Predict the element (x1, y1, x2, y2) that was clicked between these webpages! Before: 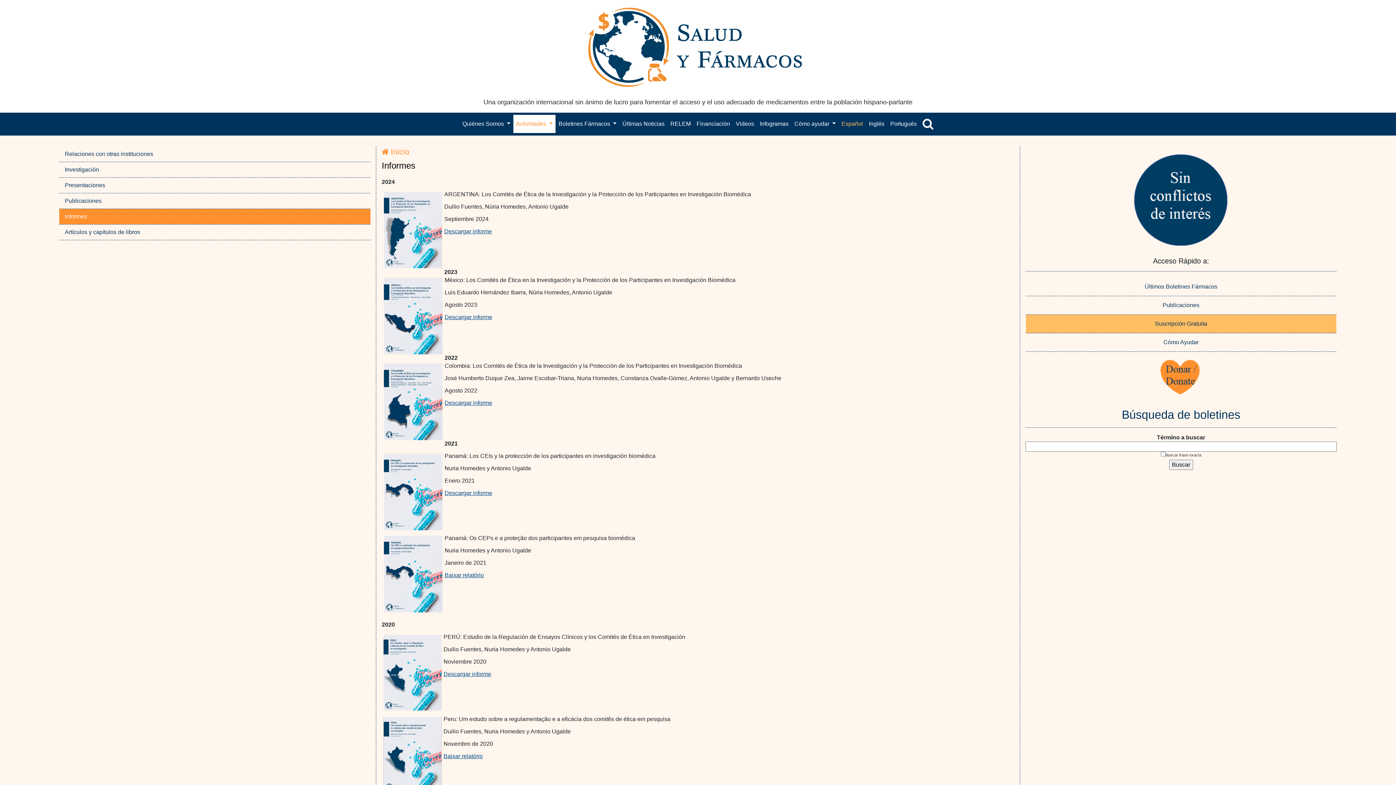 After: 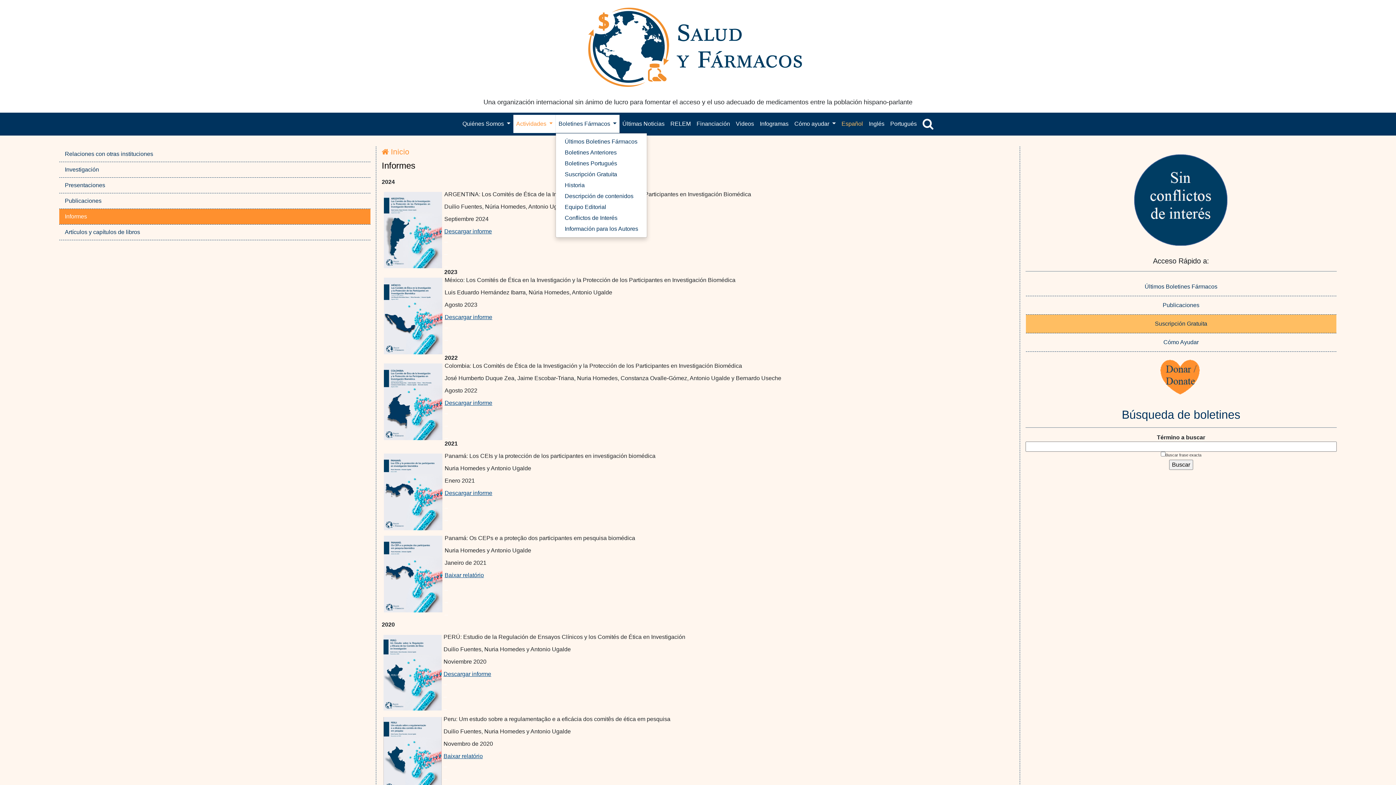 Action: bbox: (555, 115, 619, 133) label: Boletines Fármacos 